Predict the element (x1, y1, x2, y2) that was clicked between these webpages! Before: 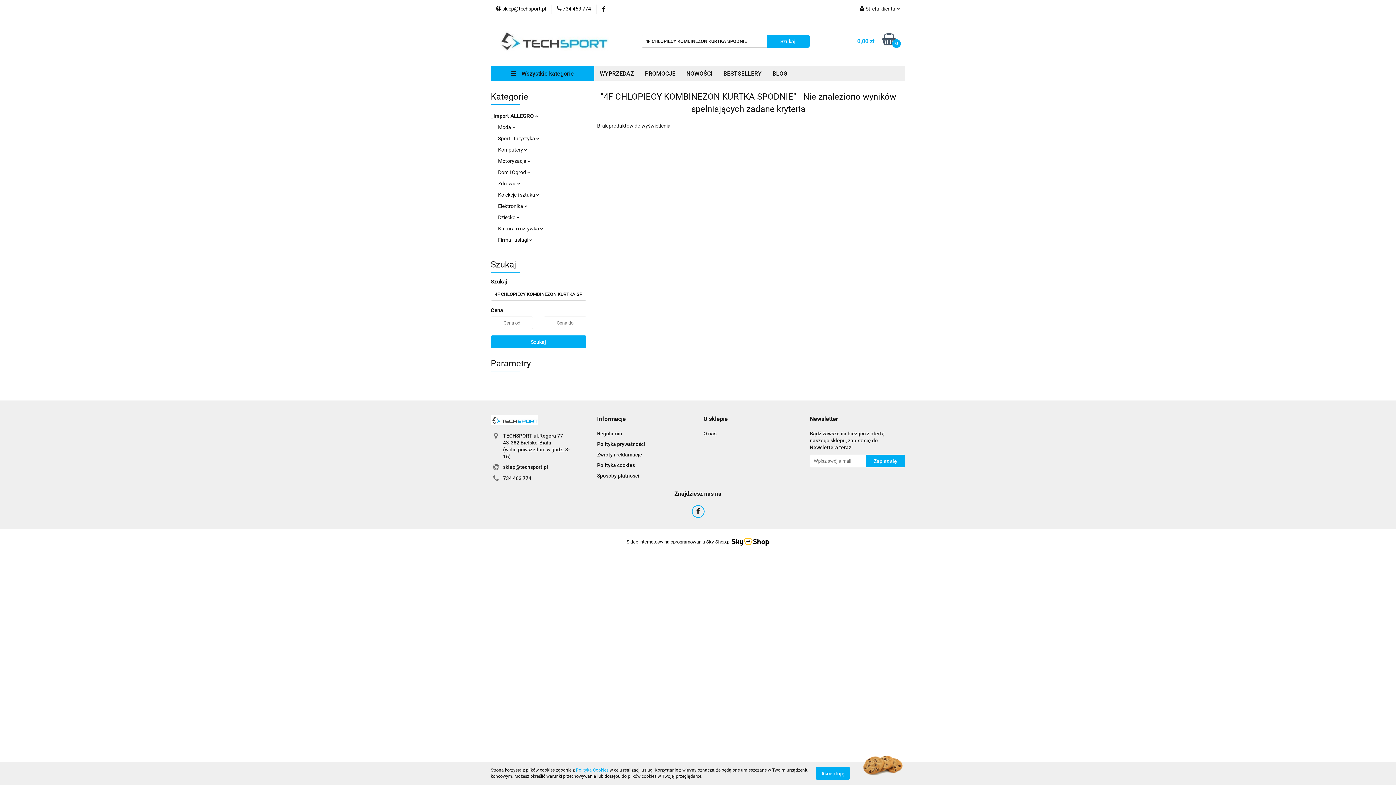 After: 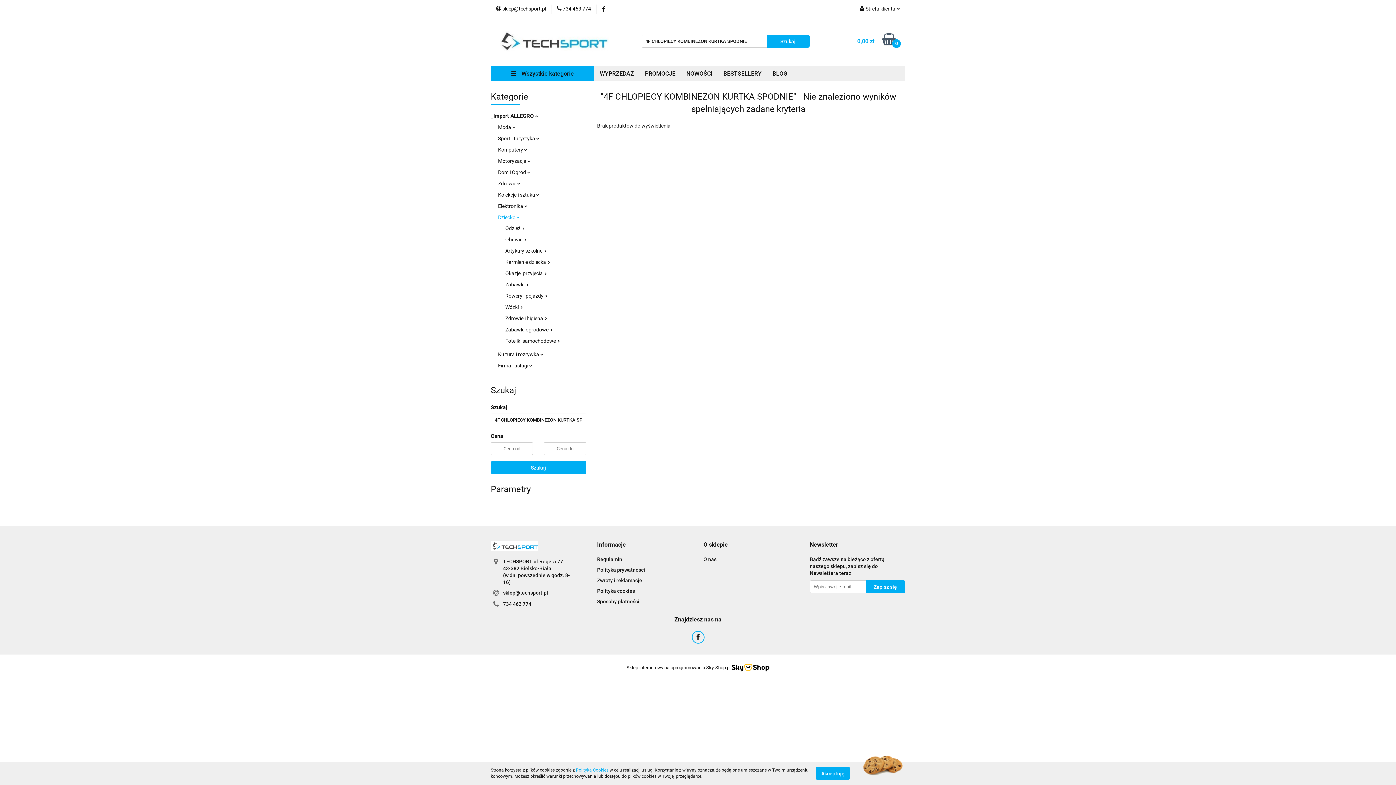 Action: bbox: (498, 214, 519, 220) label: Dziecko 